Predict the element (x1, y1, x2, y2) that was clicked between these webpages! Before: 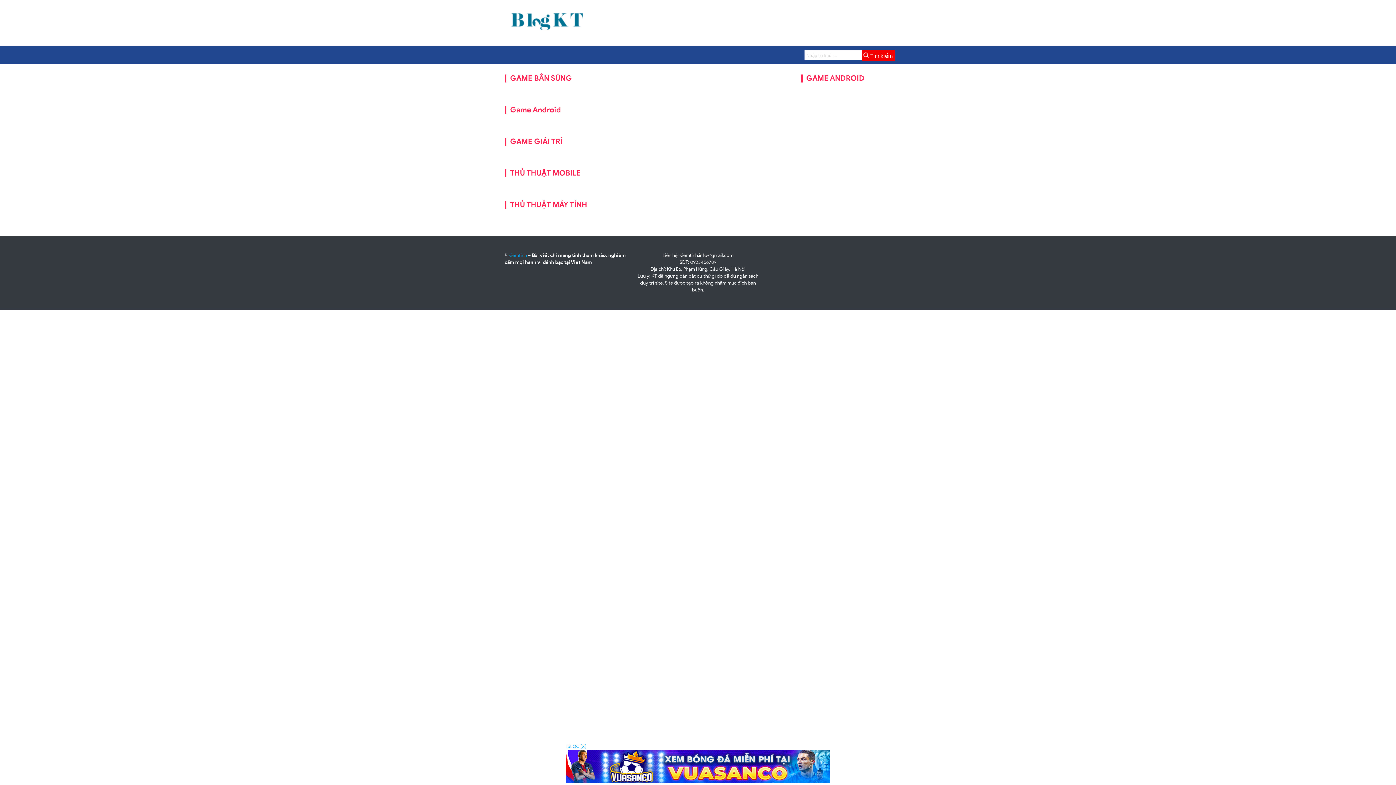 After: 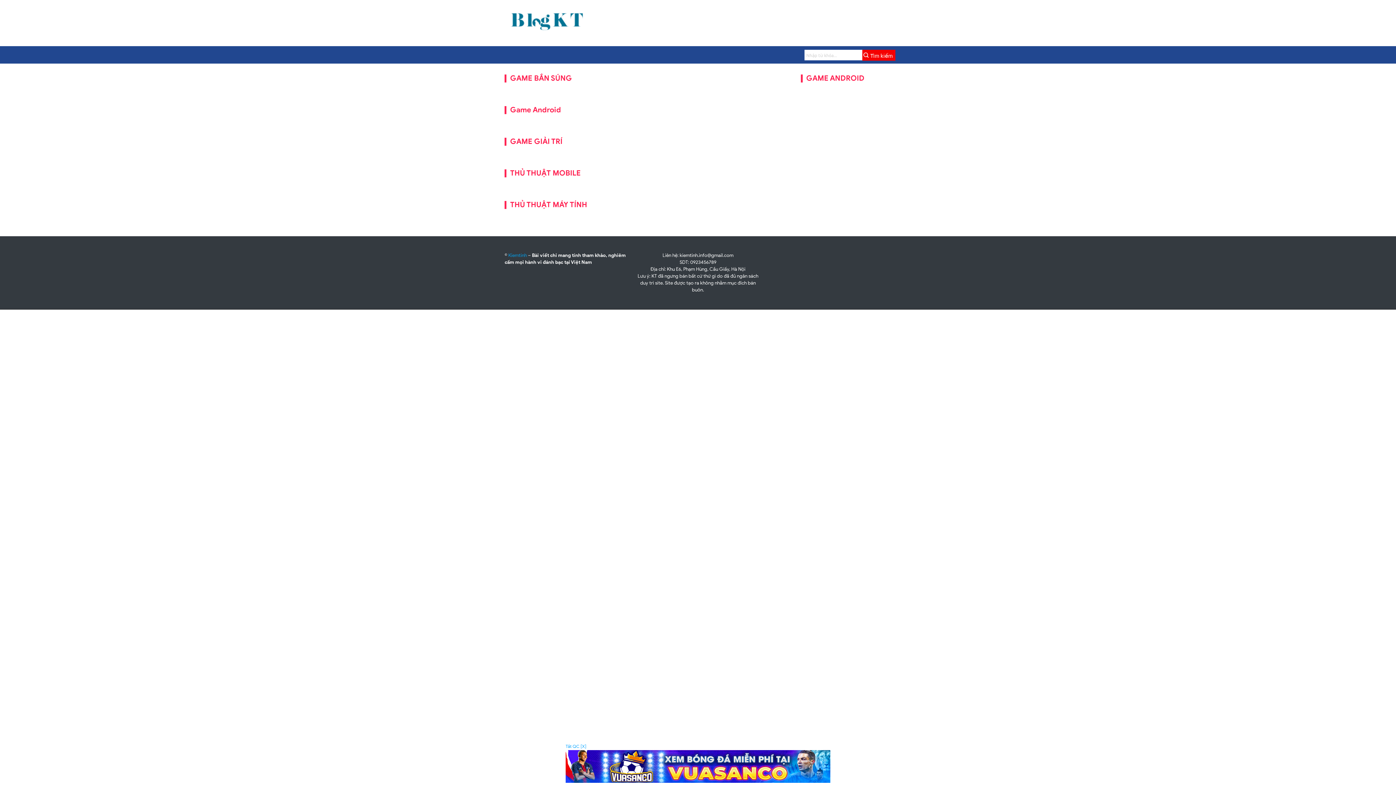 Action: bbox: (806, 73, 864, 82) label: GAME ANDROID